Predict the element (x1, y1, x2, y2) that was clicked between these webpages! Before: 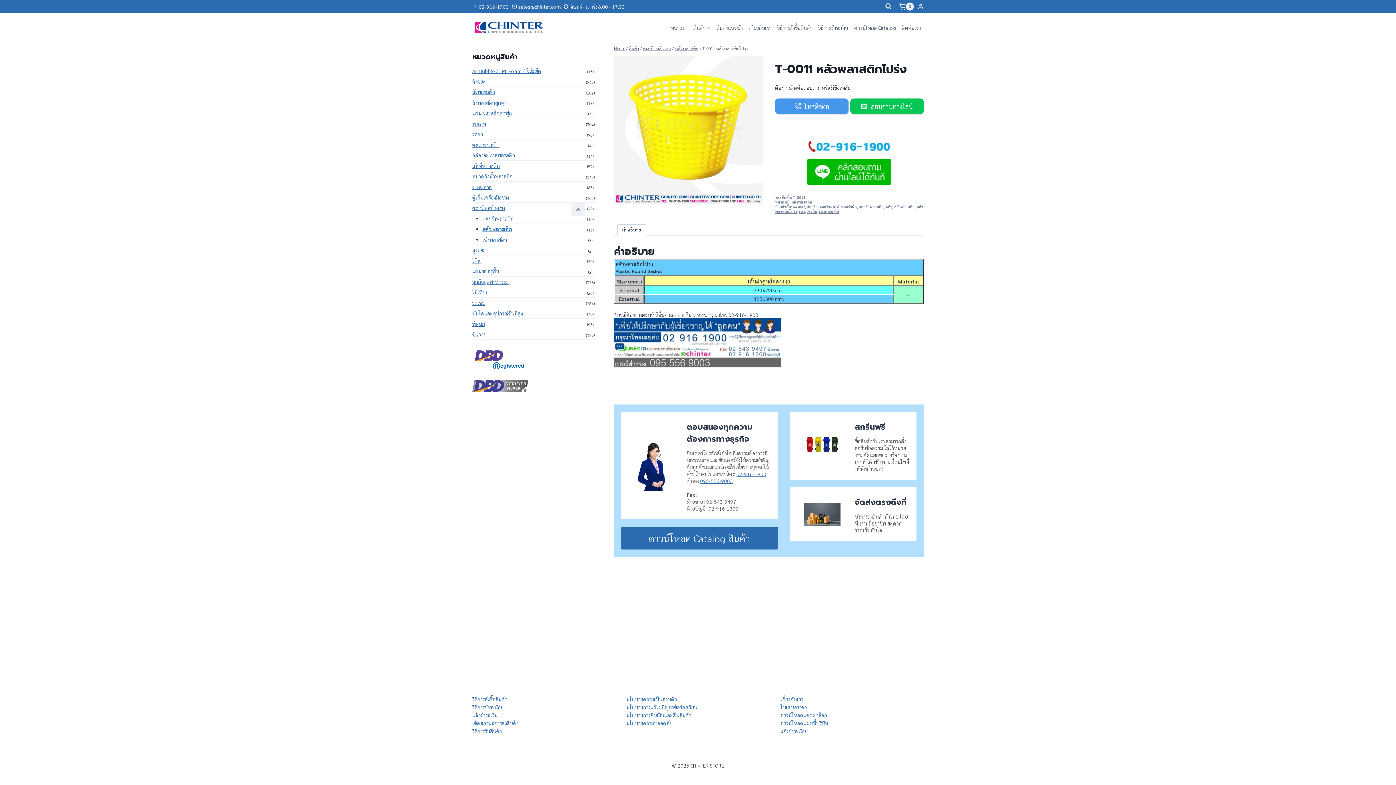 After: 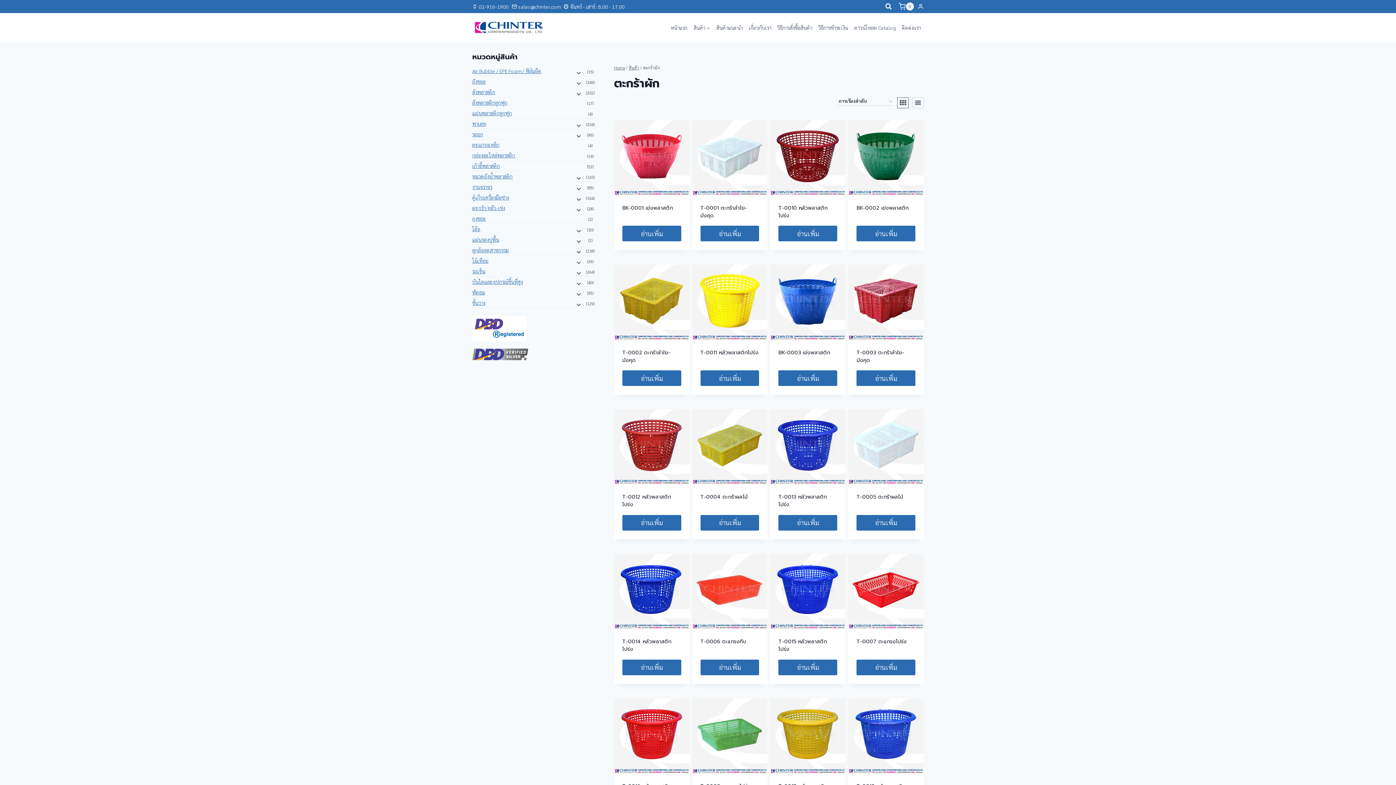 Action: label: ตะกร้าผัก bbox: (841, 204, 857, 209)